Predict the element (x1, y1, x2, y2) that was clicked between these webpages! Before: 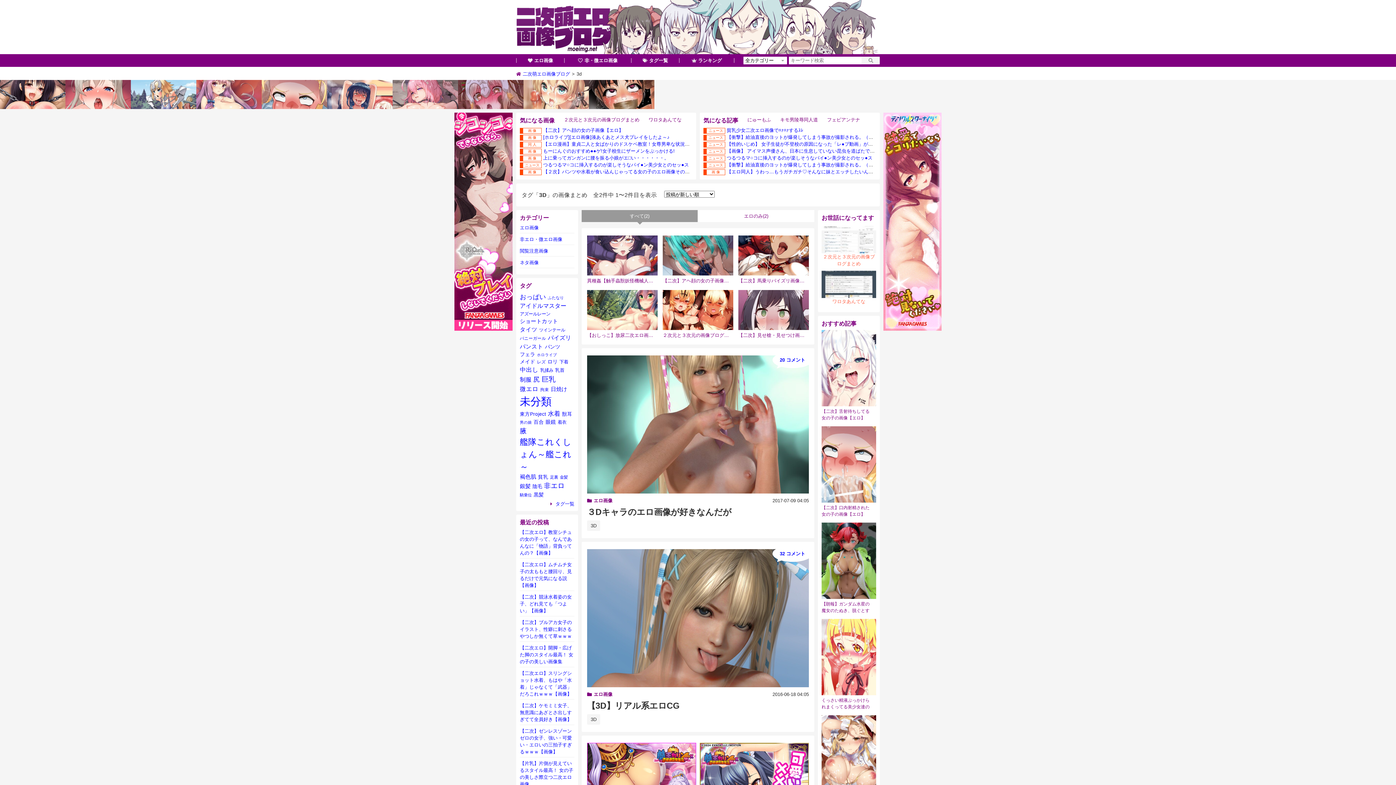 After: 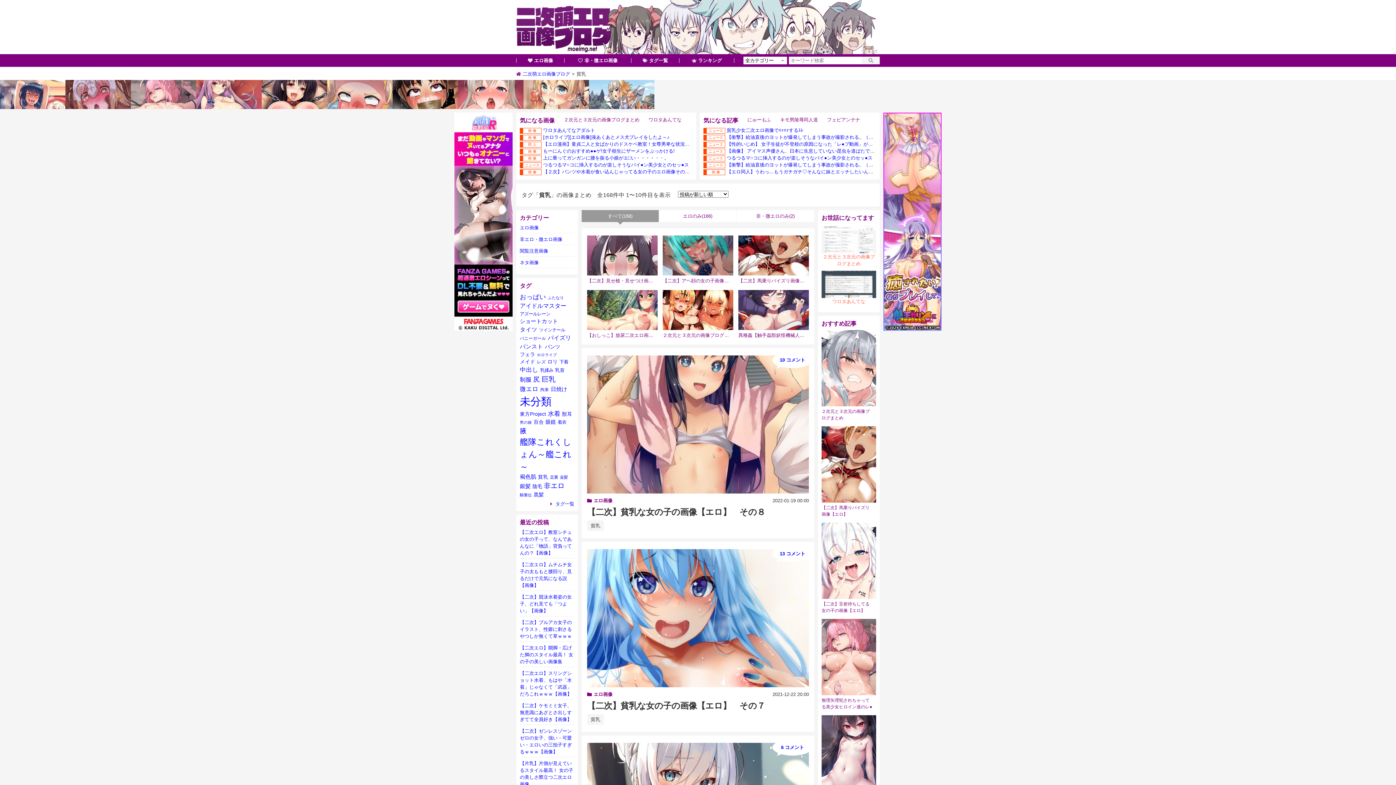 Action: label: 貧乳 (168個の項目) bbox: (538, 473, 548, 481)